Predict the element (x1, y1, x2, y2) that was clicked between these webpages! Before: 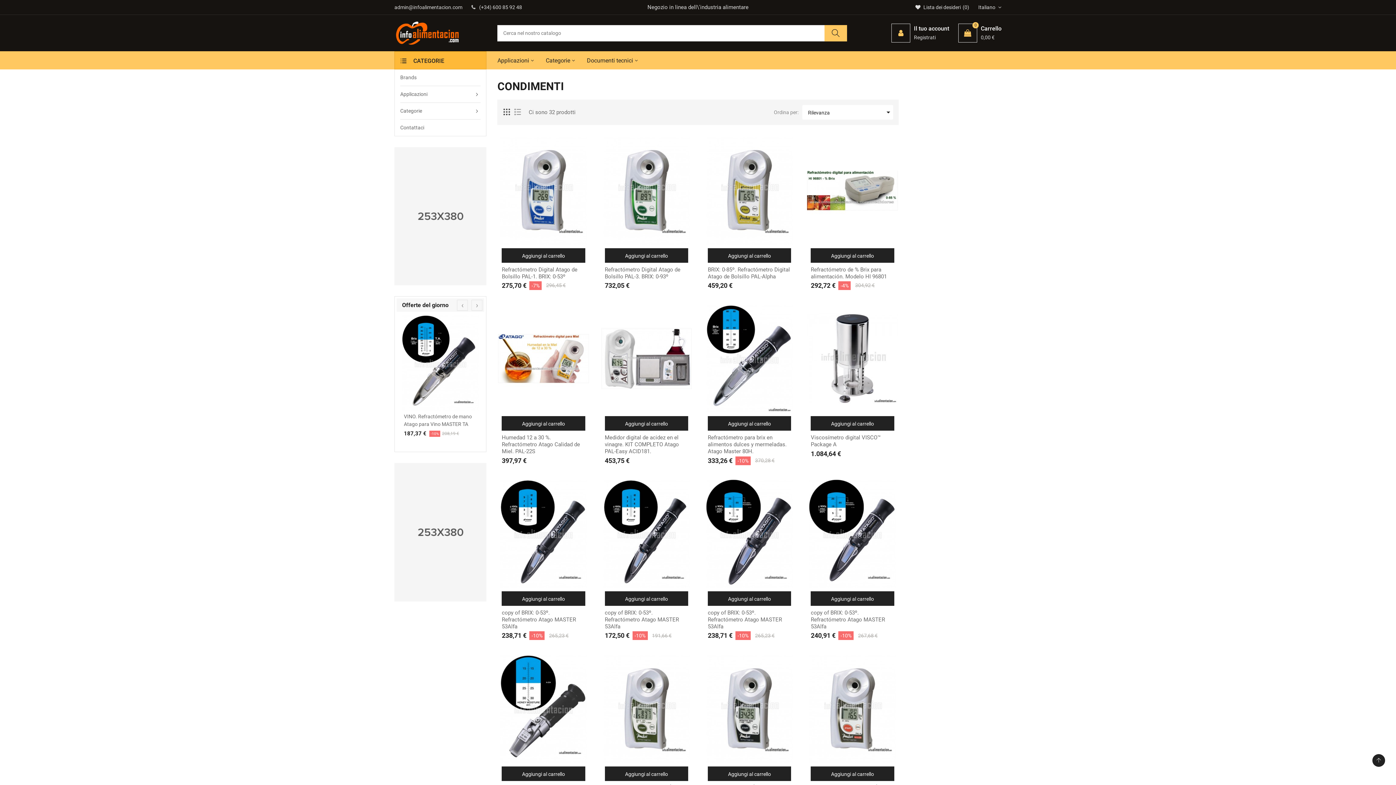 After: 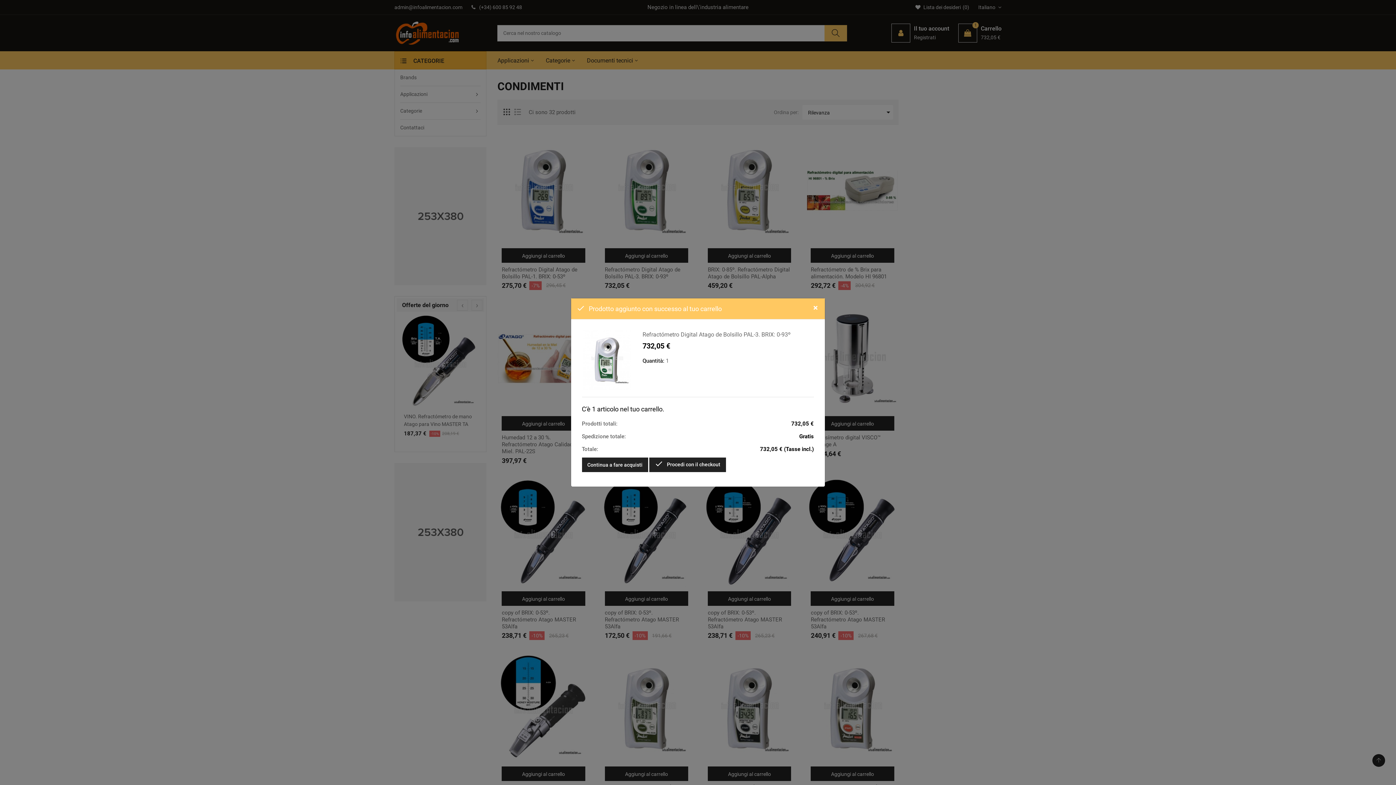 Action: label: Aggiungi al carrello bbox: (604, 248, 688, 262)